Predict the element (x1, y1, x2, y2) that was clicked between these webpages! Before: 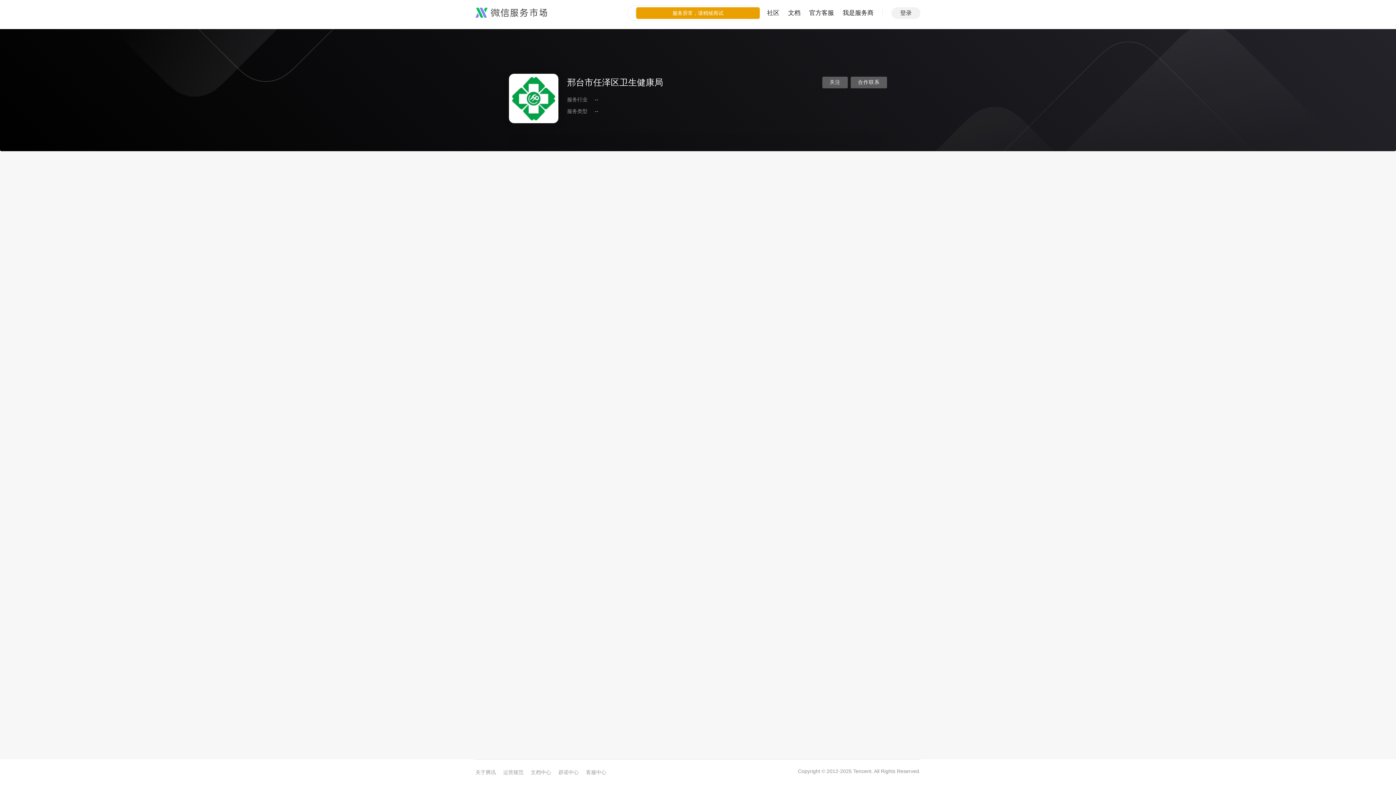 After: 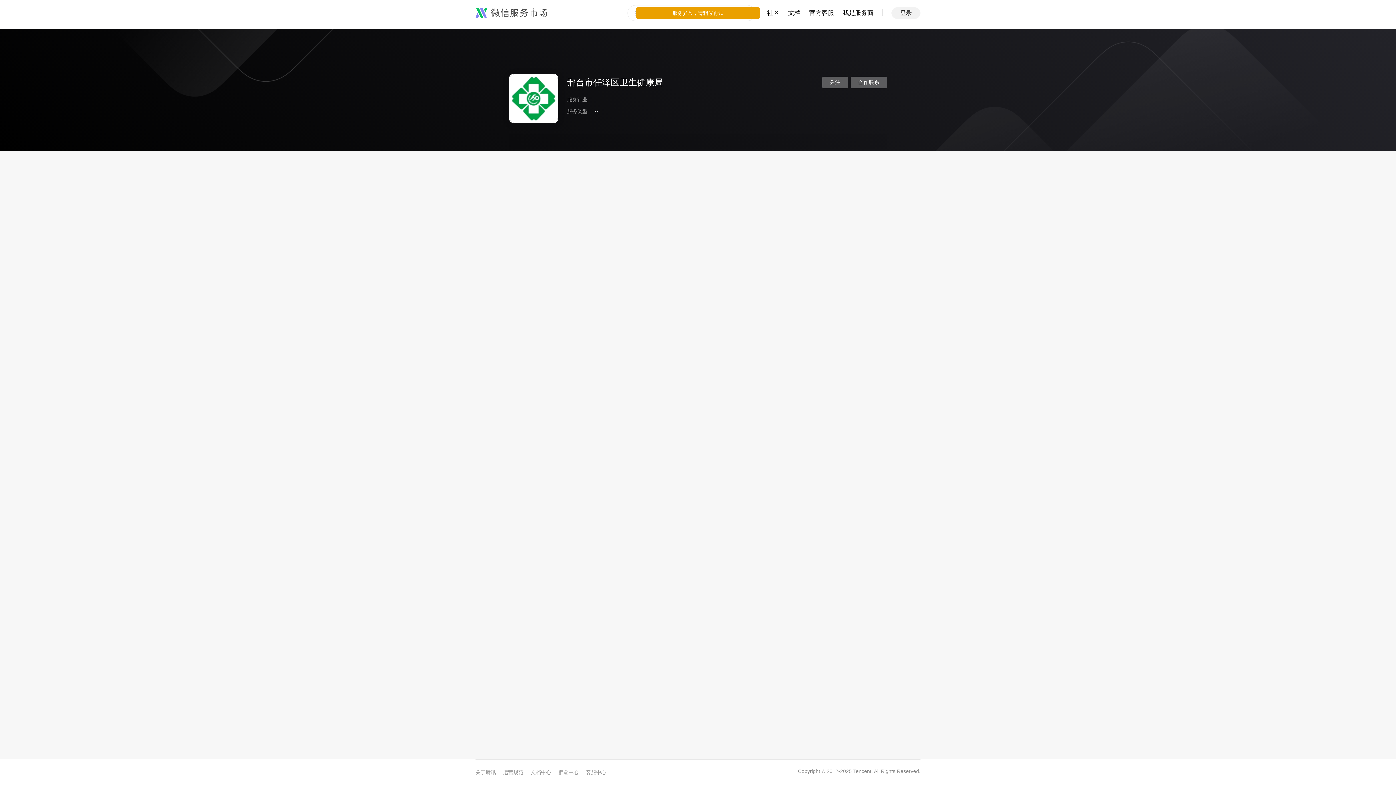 Action: label: 辟谣中心 bbox: (558, 769, 578, 776)